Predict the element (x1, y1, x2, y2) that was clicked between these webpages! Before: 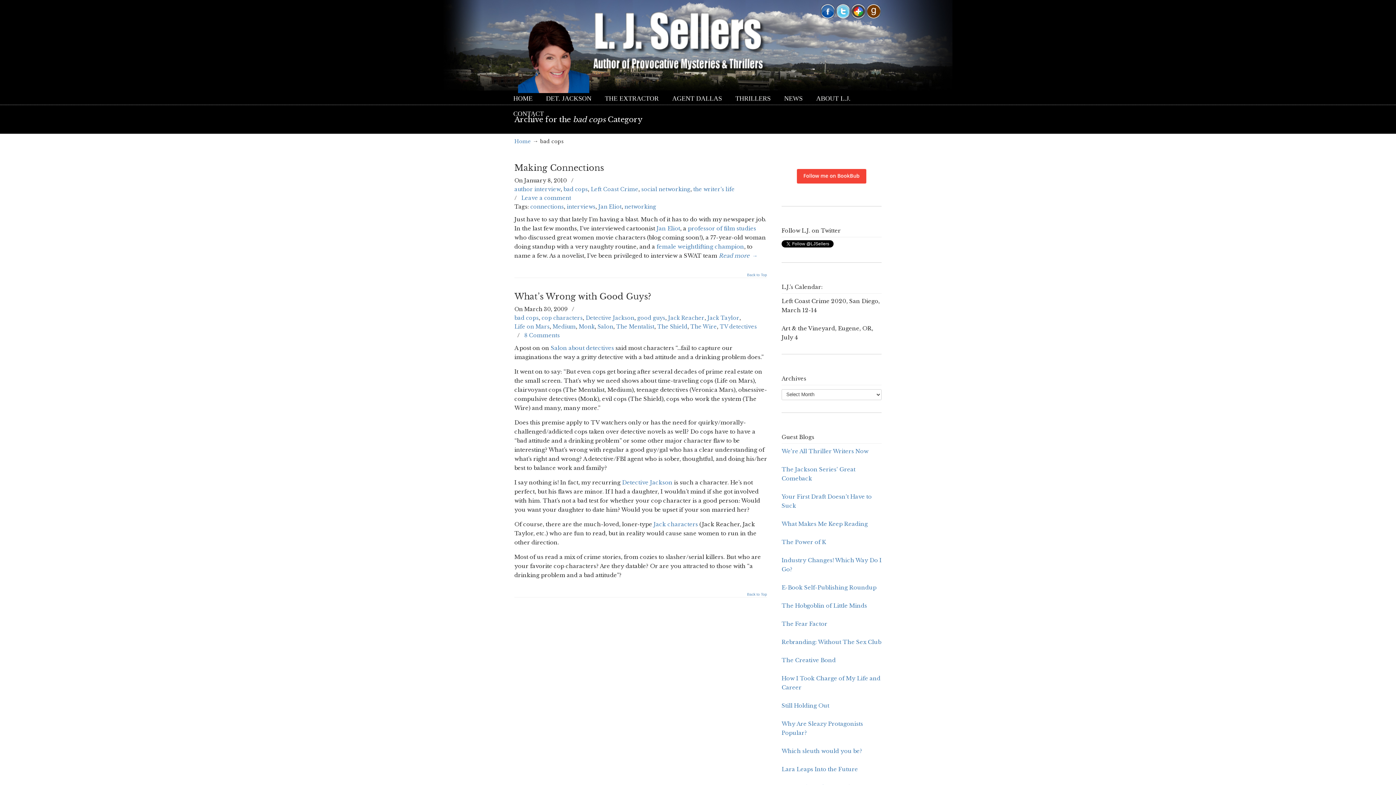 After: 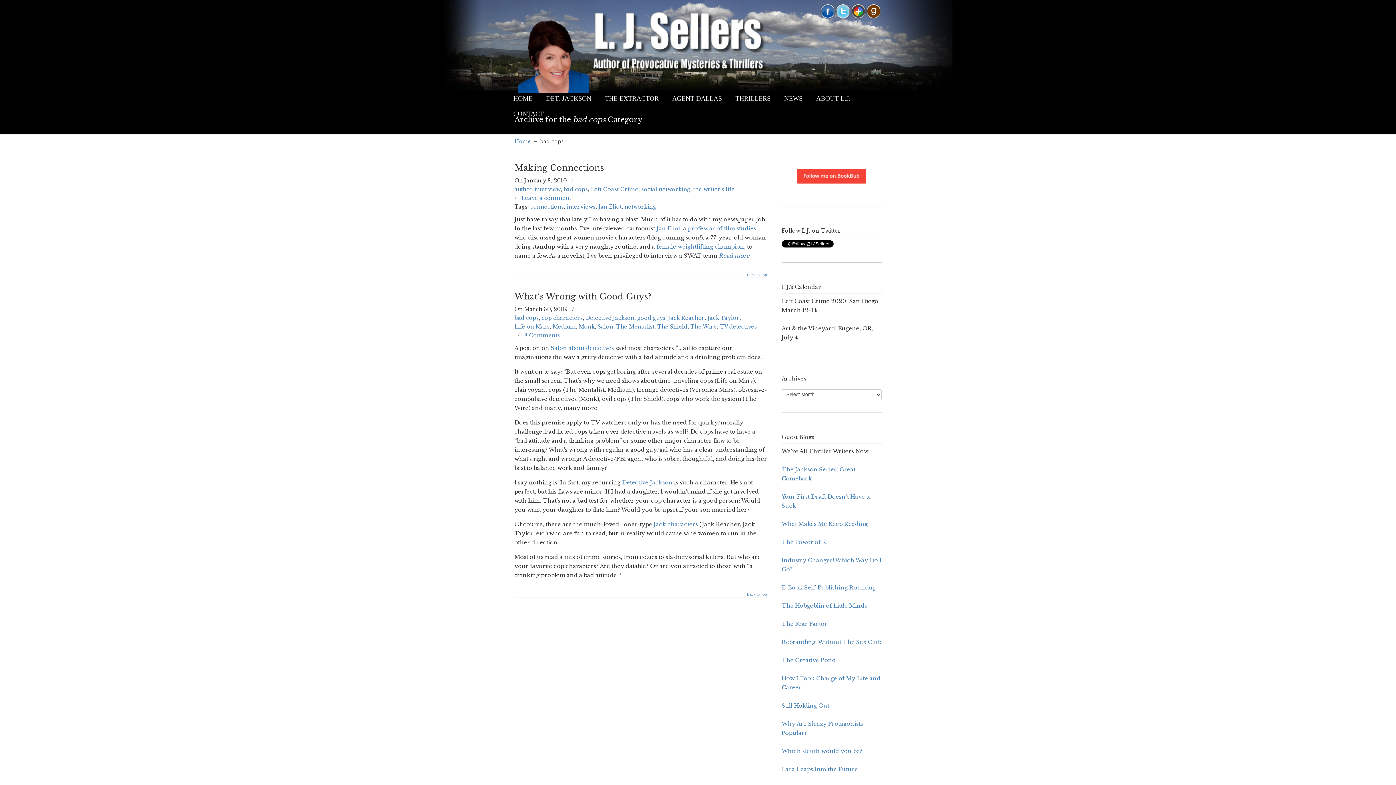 Action: label: We're All Thriller Writers Now bbox: (781, 448, 868, 454)